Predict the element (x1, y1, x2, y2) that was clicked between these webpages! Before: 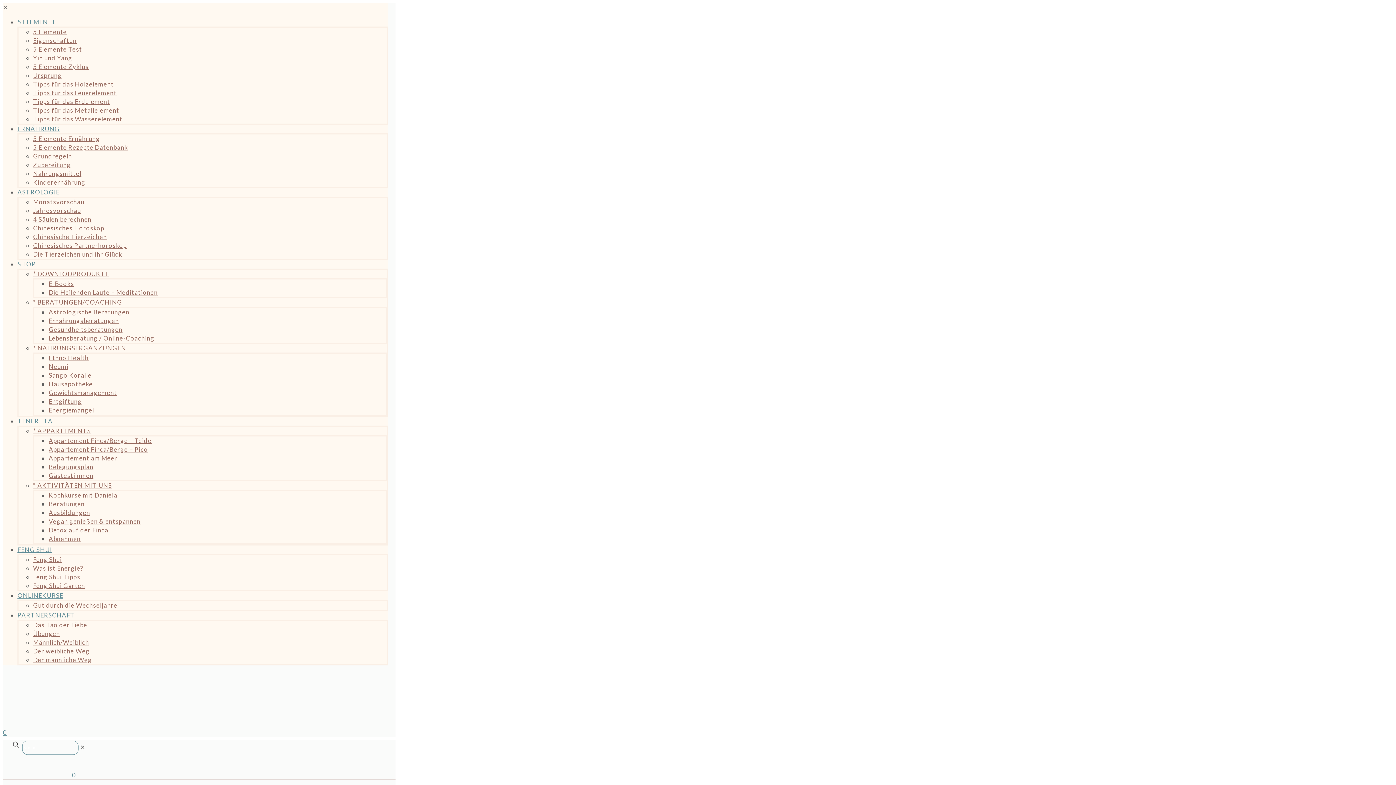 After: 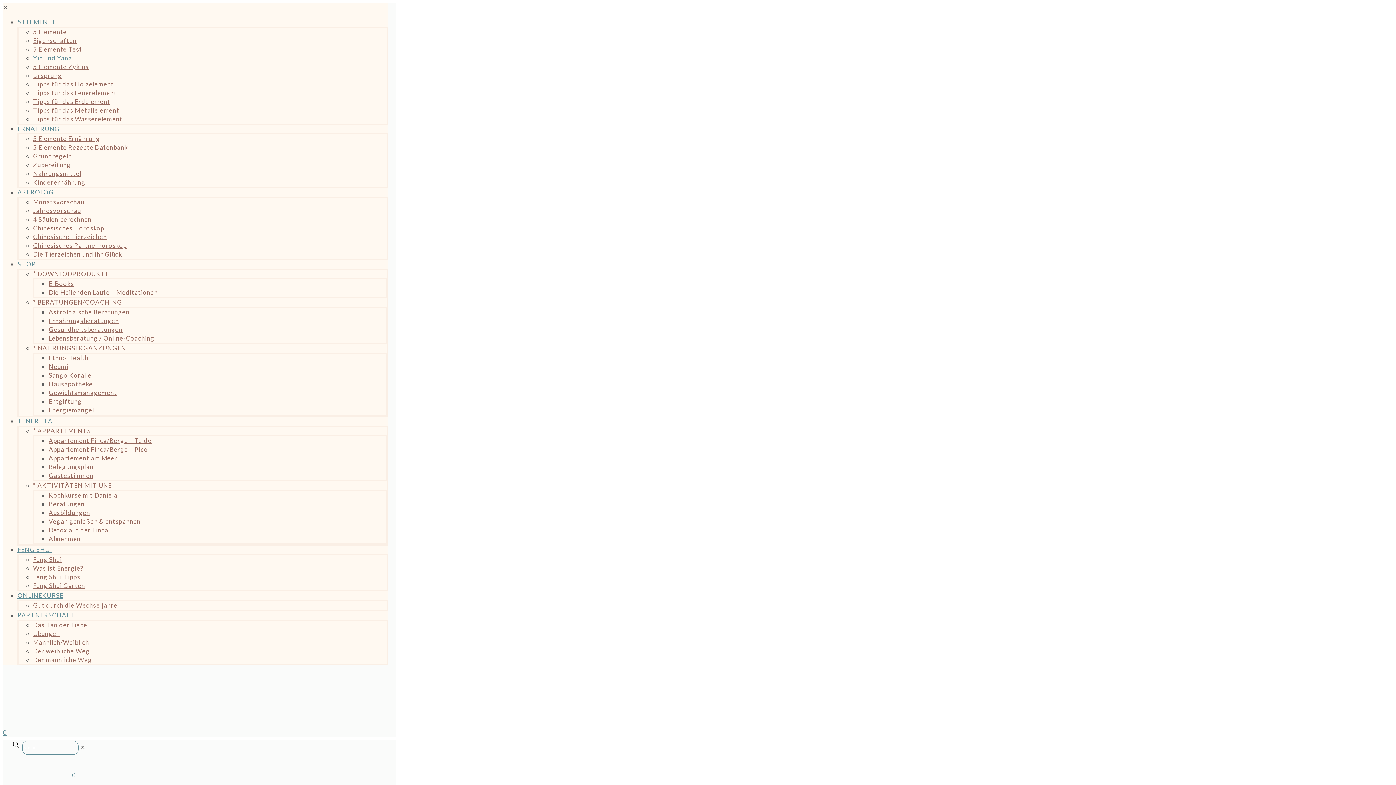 Action: label: Yin und Yang bbox: (33, 54, 72, 61)